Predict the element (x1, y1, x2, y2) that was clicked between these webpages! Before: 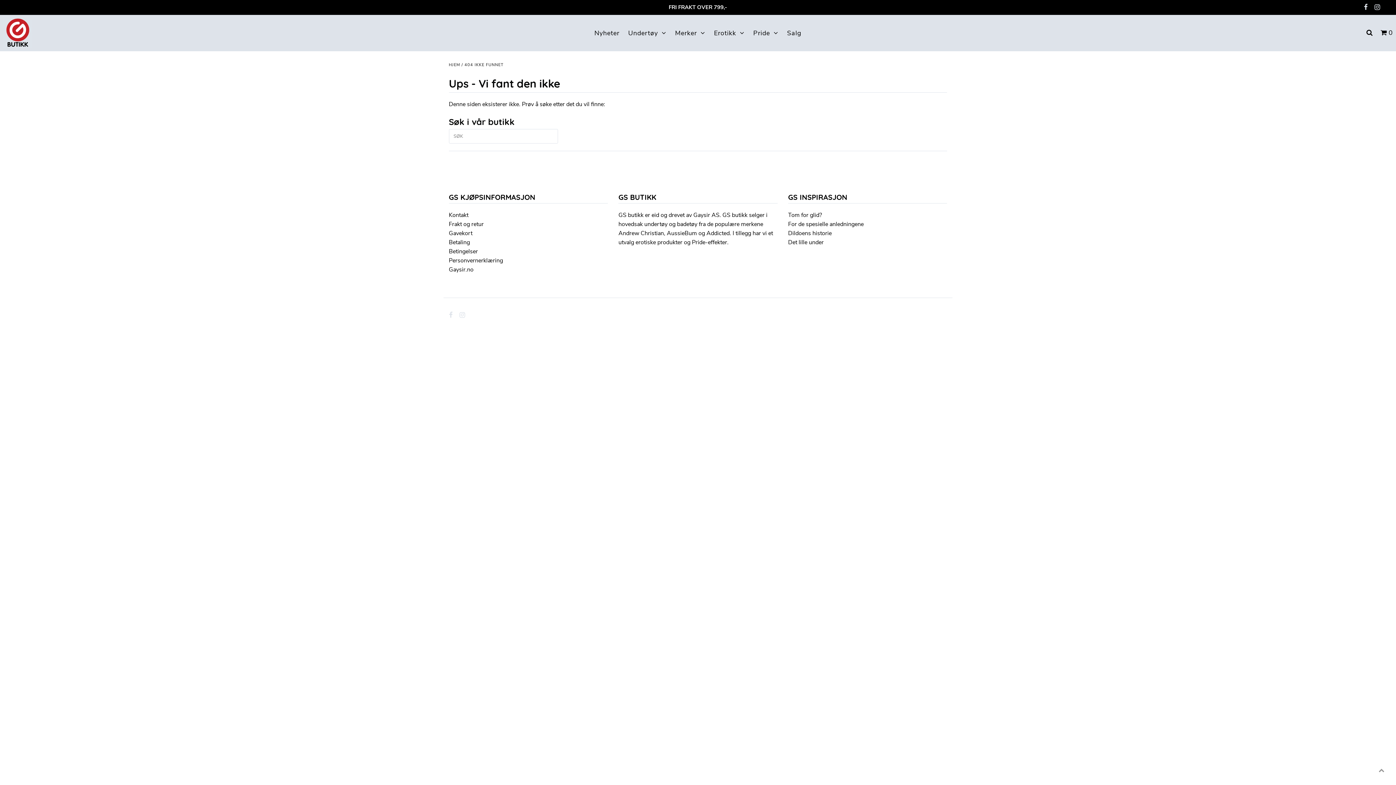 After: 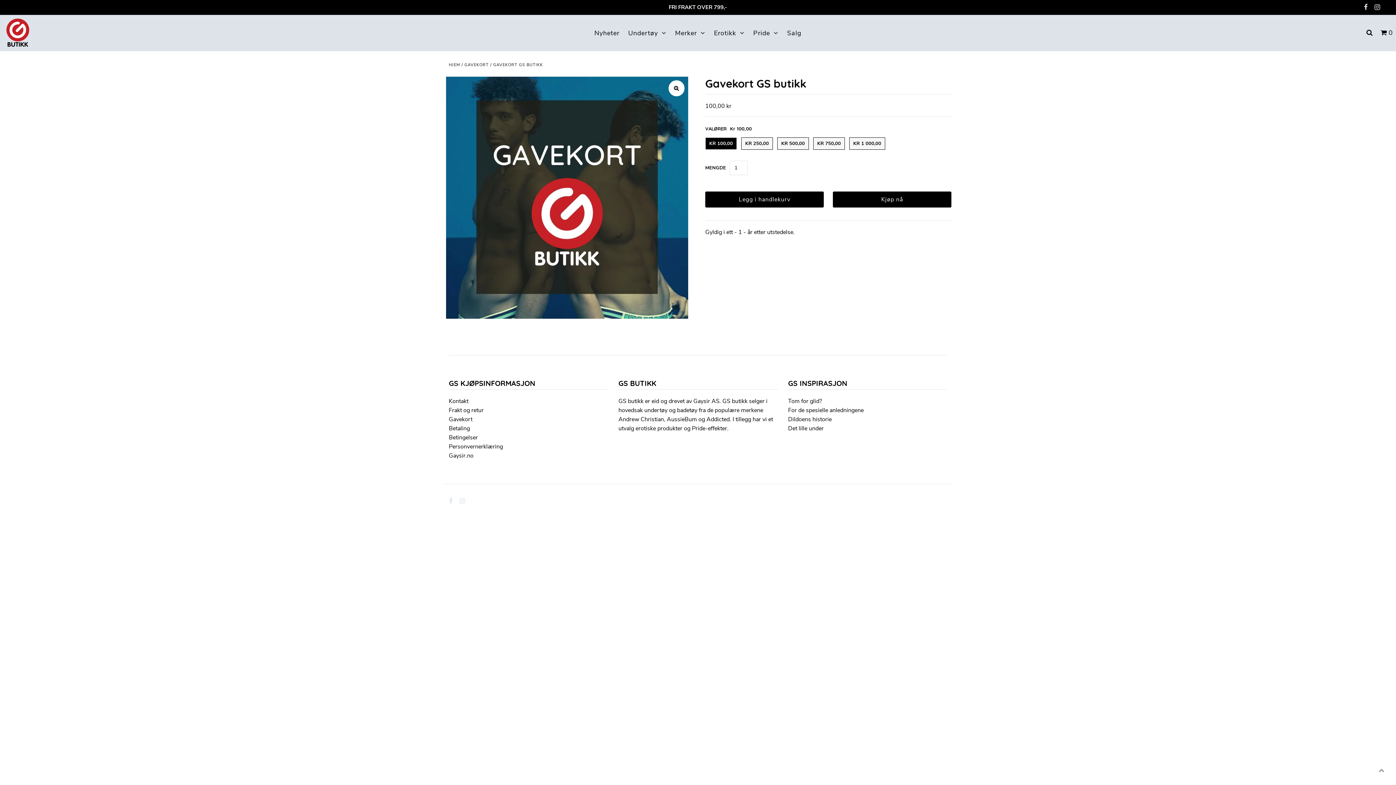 Action: bbox: (448, 229, 472, 237) label: Gavekort